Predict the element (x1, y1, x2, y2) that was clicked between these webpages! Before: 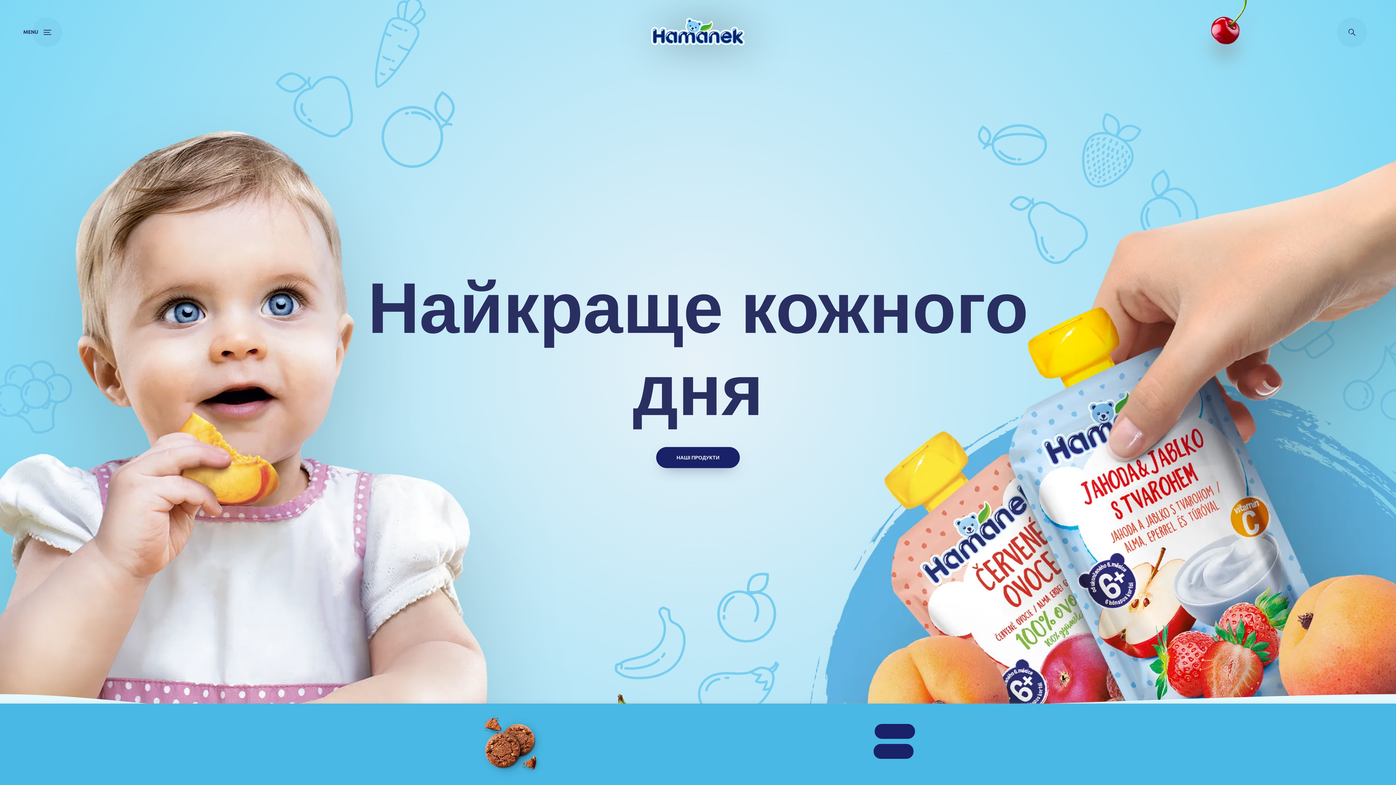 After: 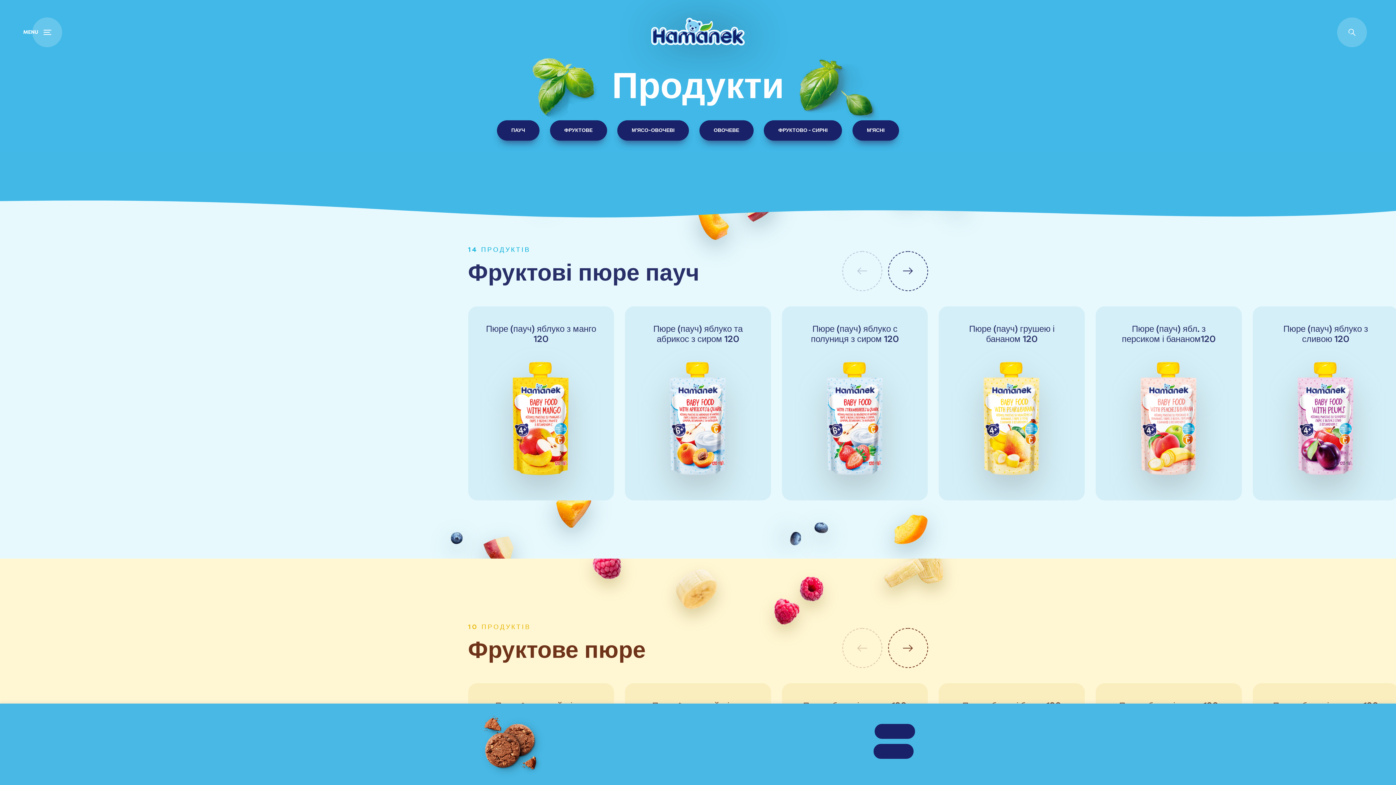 Action: bbox: (656, 447, 740, 468) label: НАШІ ПРОДУКТИ